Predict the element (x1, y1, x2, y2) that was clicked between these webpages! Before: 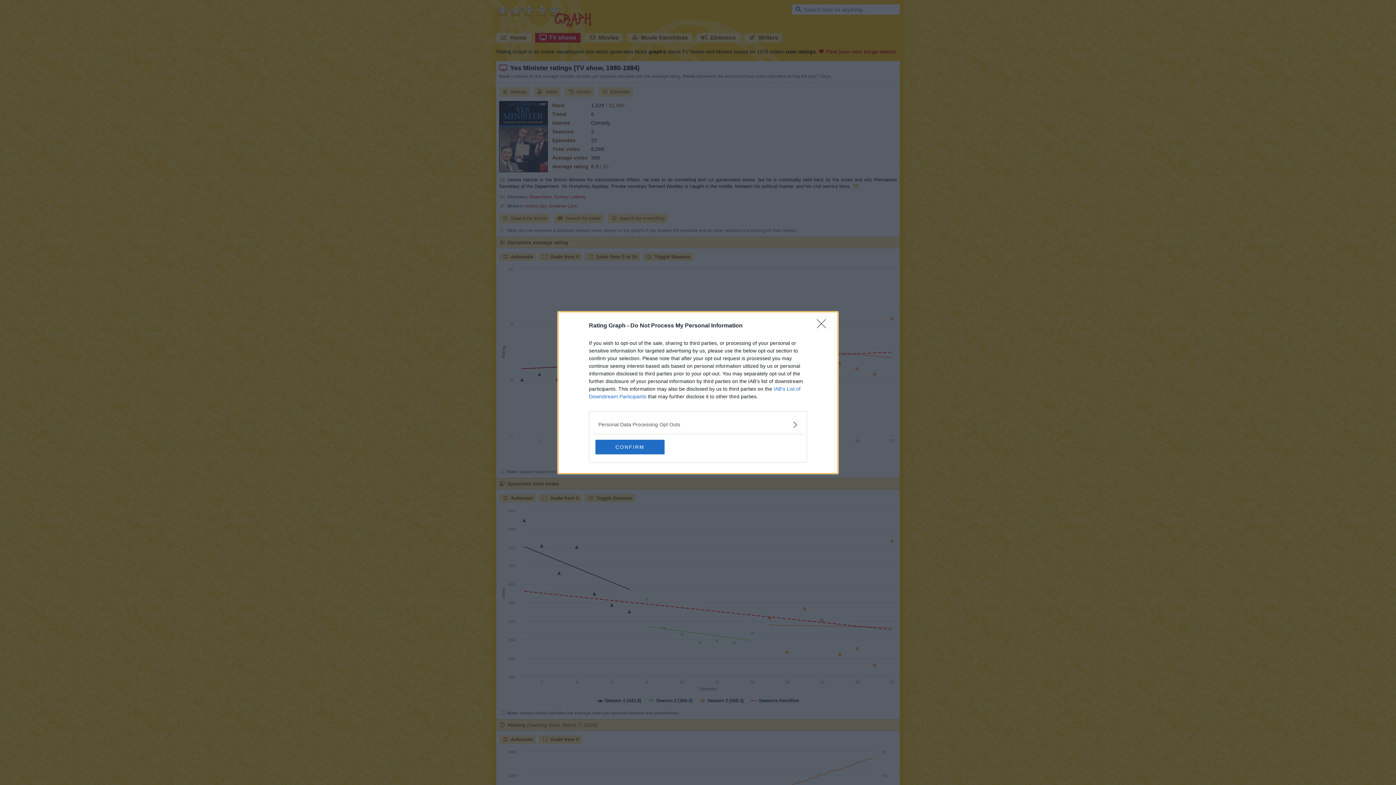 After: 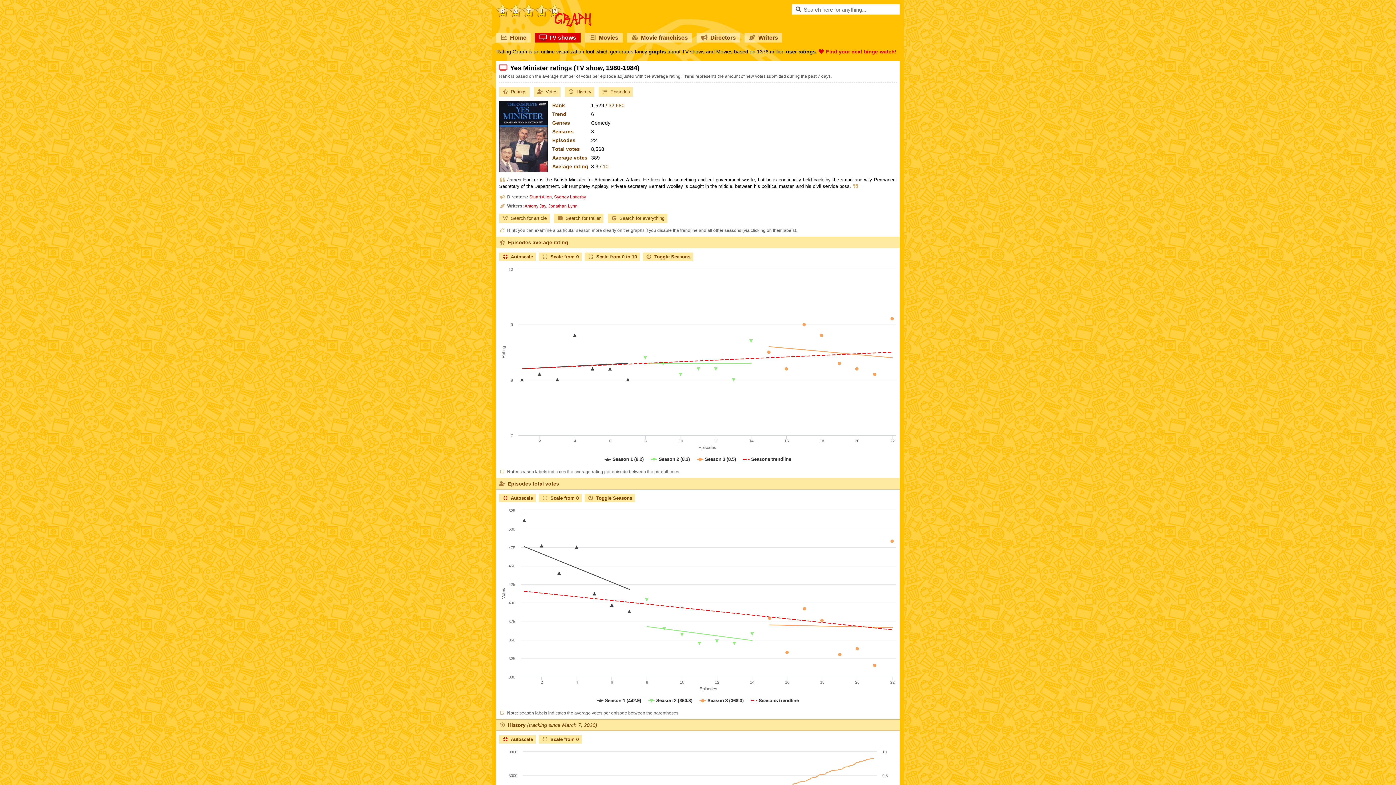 Action: label: CONFIRM bbox: (595, 439, 664, 454)